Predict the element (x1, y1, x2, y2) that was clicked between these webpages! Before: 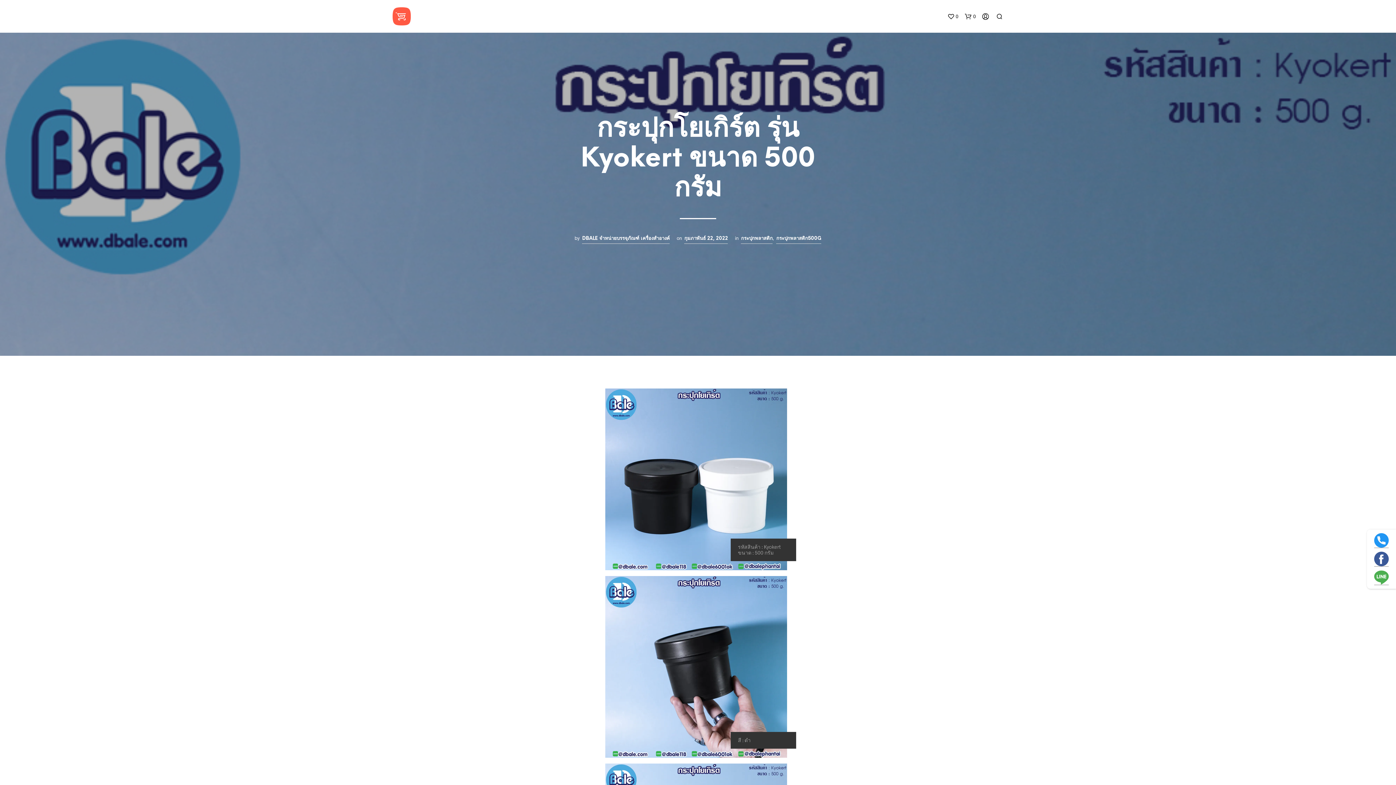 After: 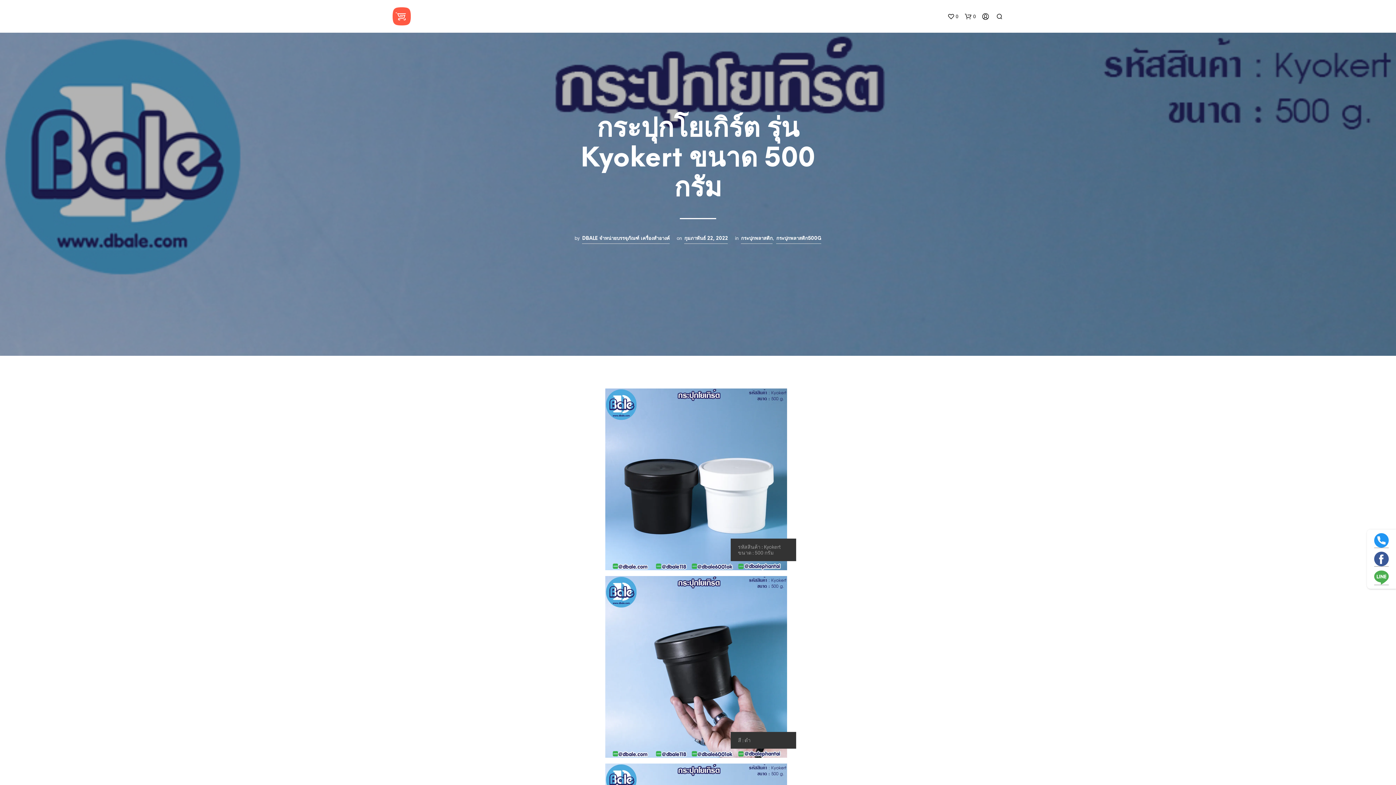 Action: bbox: (947, 12, 958, 19) label: wishlist